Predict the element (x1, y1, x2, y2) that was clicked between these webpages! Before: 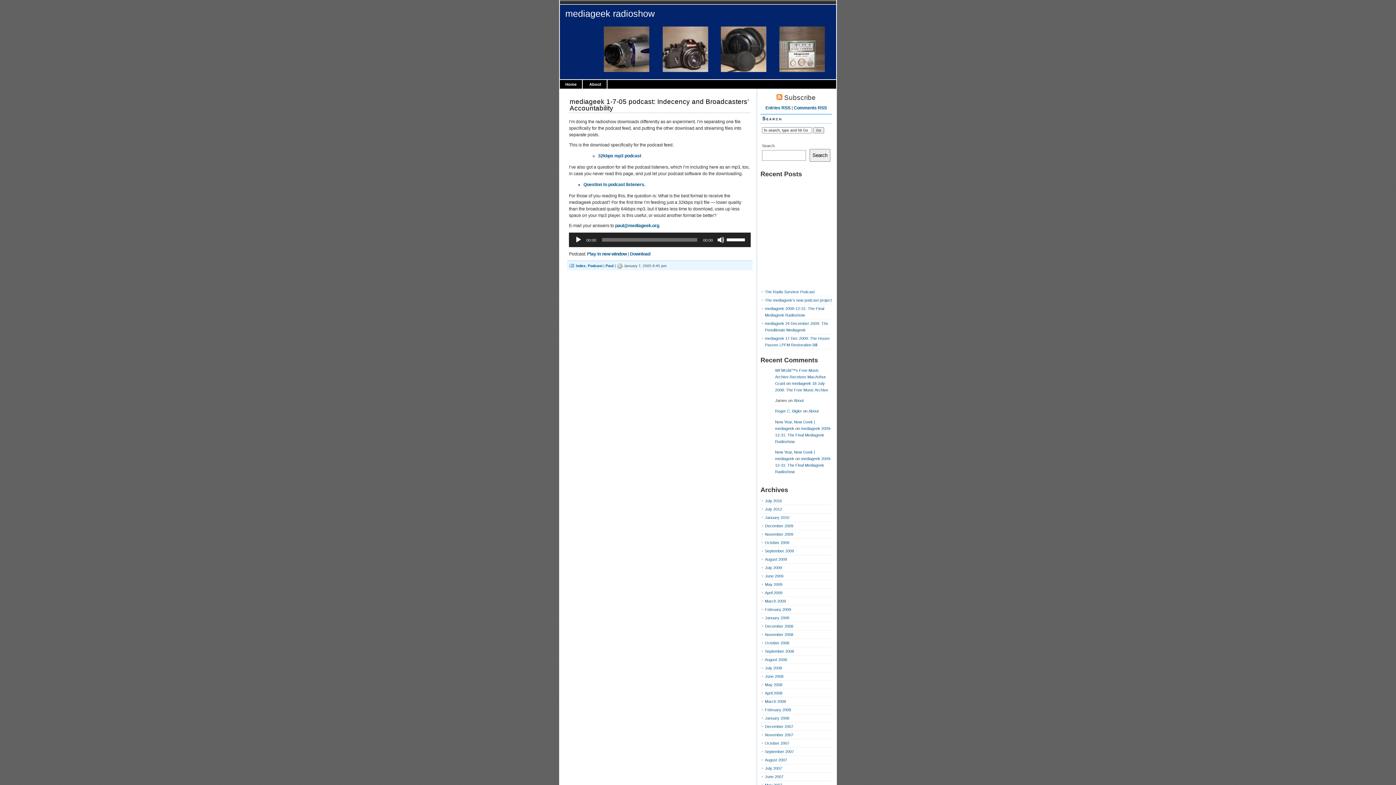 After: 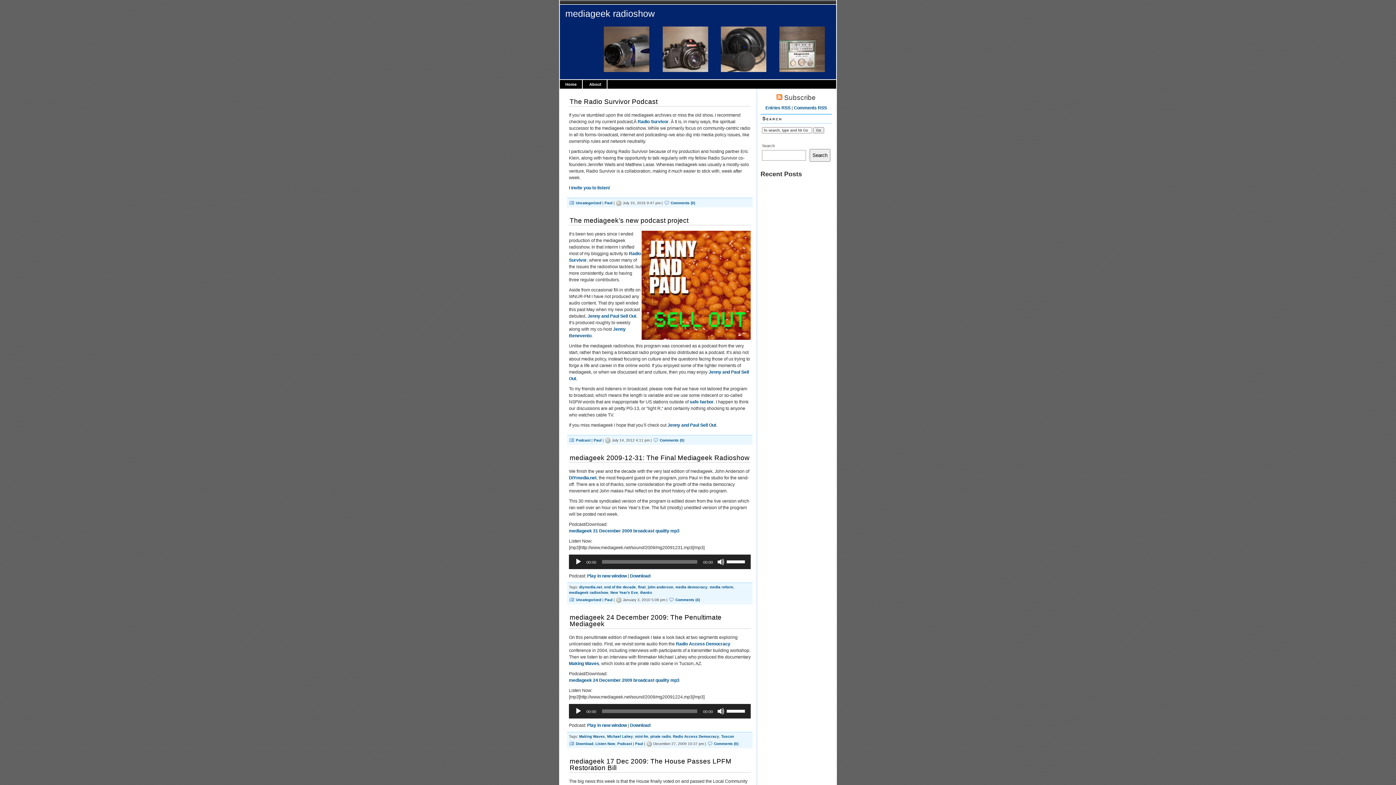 Action: label: Home bbox: (565, 82, 576, 86)